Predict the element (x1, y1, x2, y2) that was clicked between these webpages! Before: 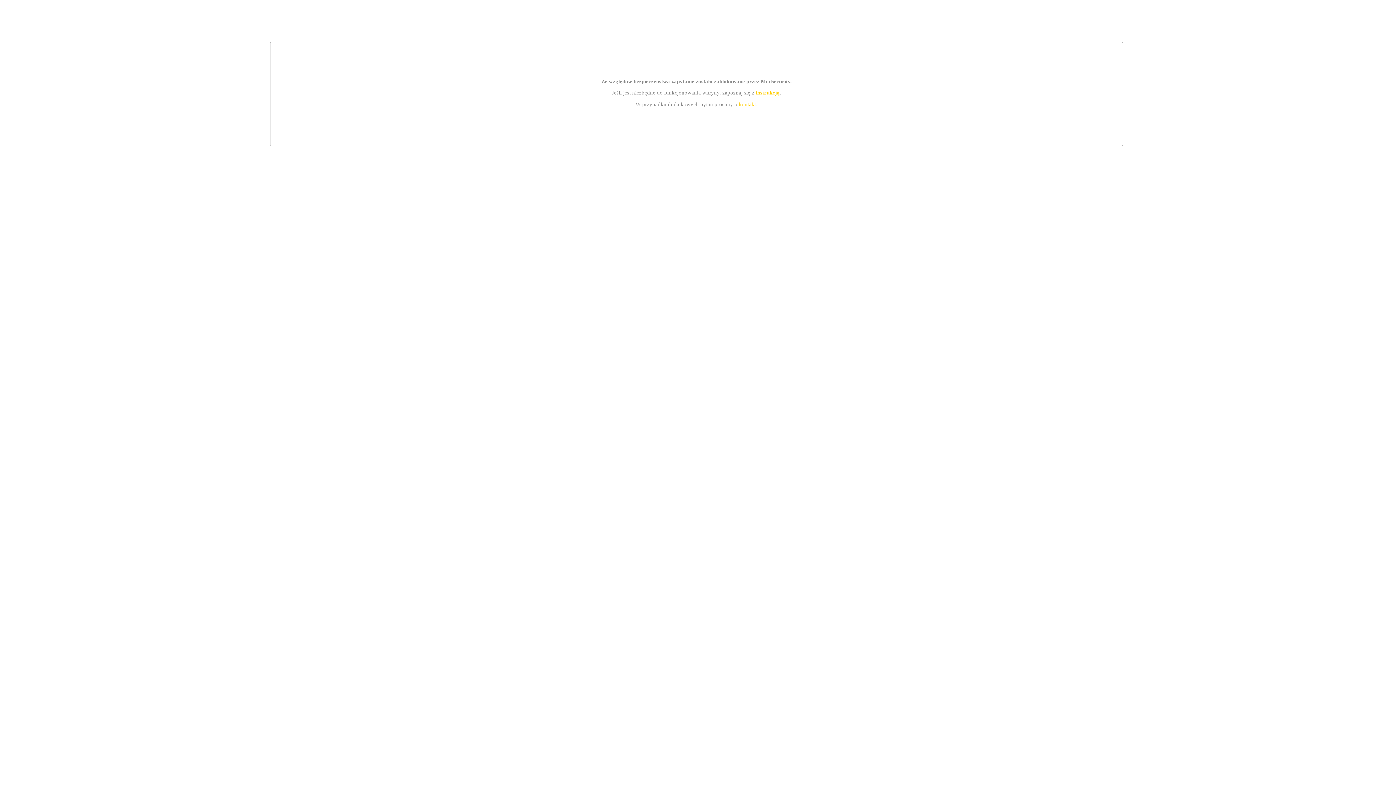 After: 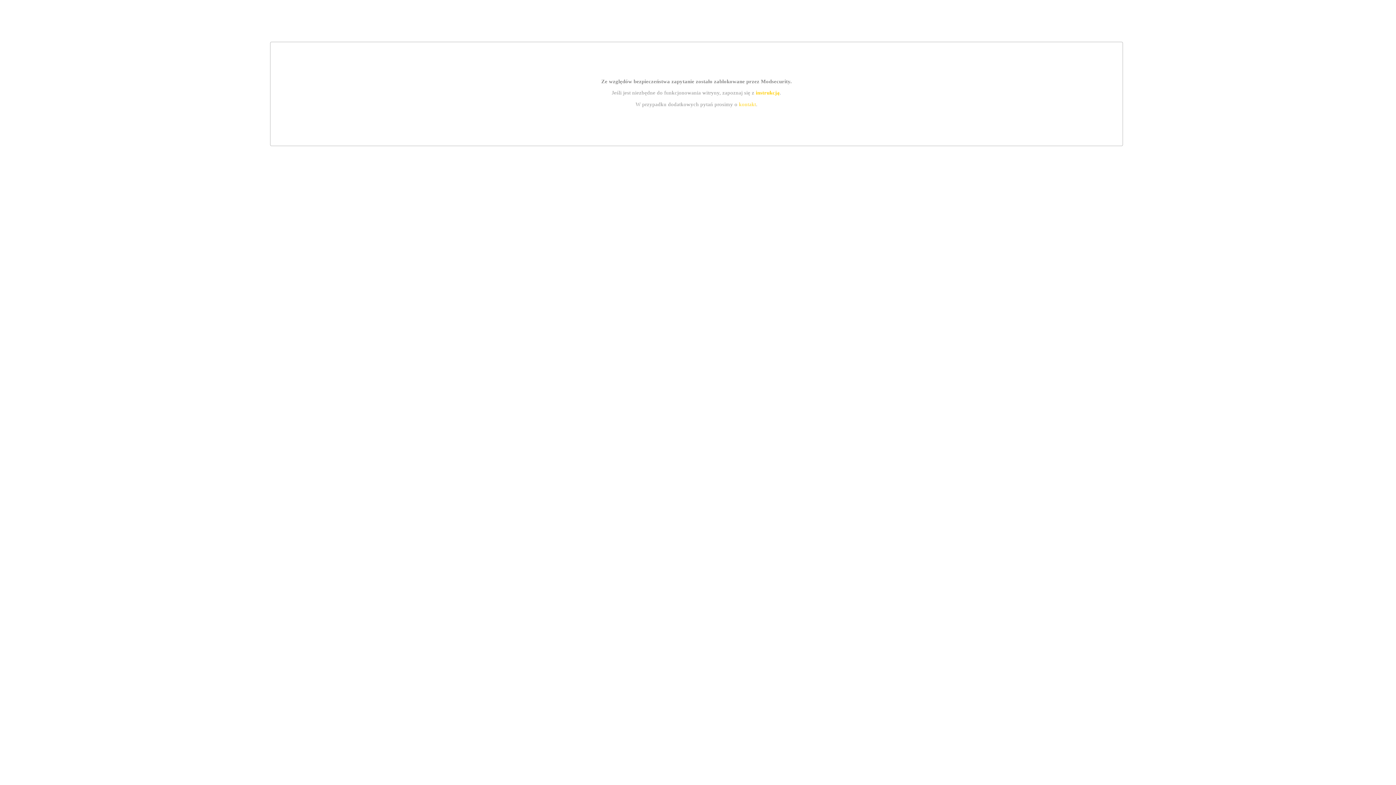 Action: bbox: (755, 89, 779, 95) label: instrukcją